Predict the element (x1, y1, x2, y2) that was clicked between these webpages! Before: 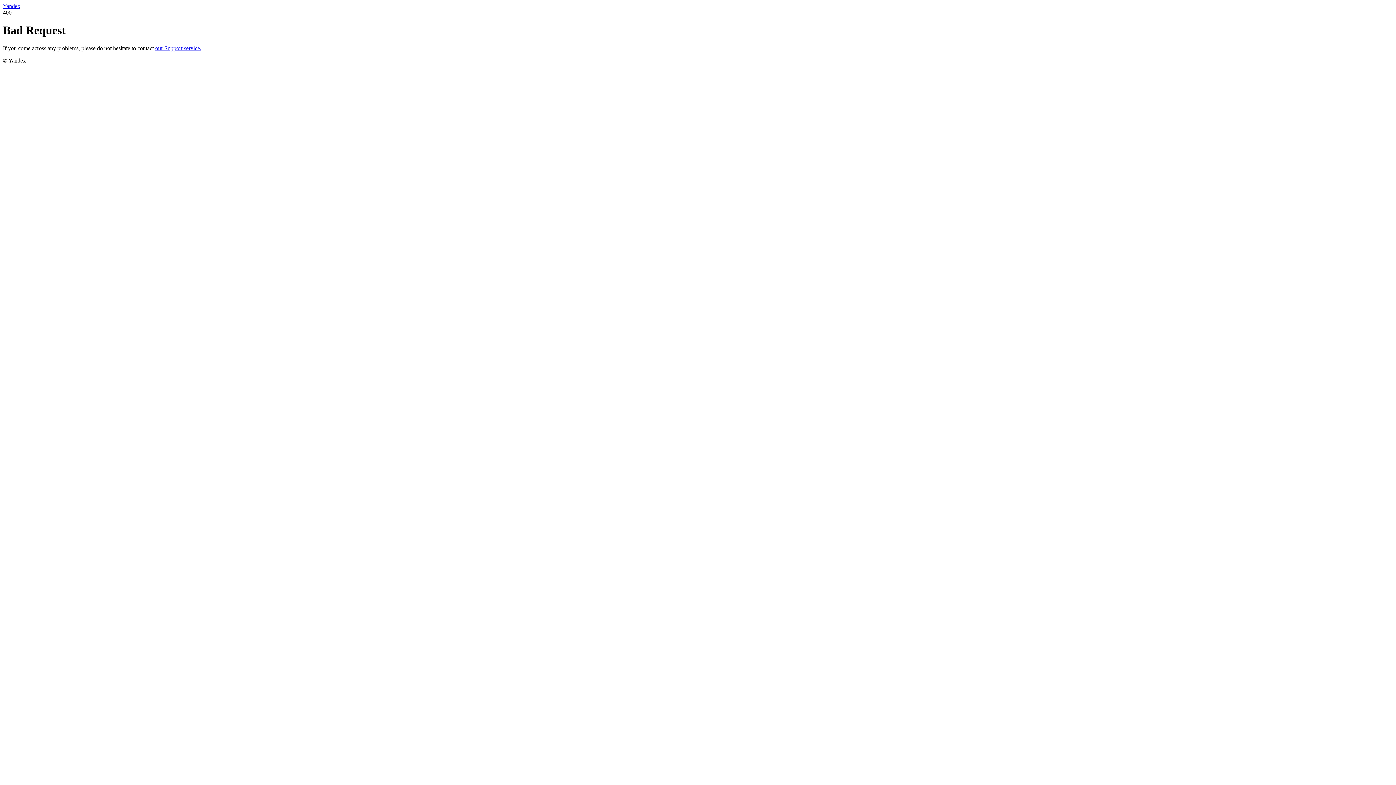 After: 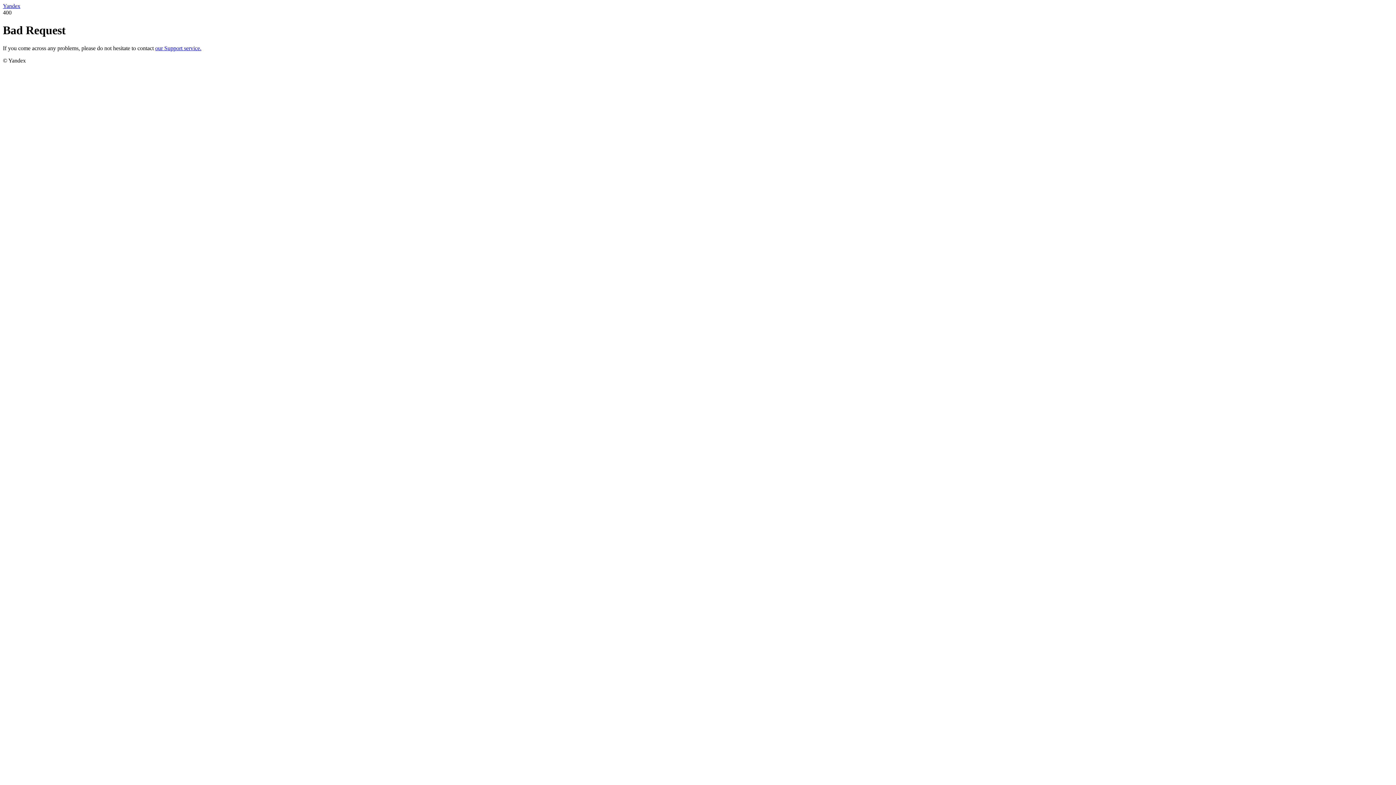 Action: label: Yandex bbox: (2, 2, 20, 9)